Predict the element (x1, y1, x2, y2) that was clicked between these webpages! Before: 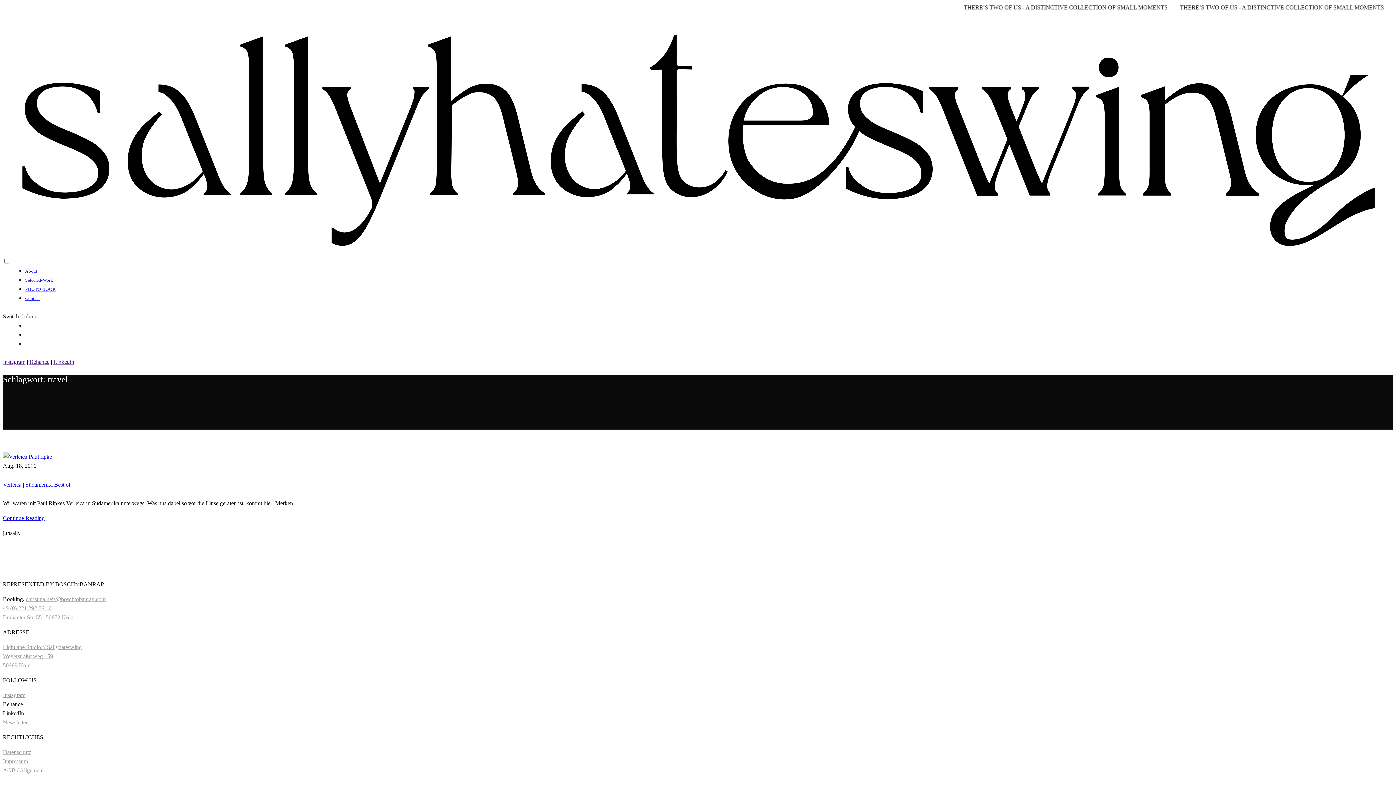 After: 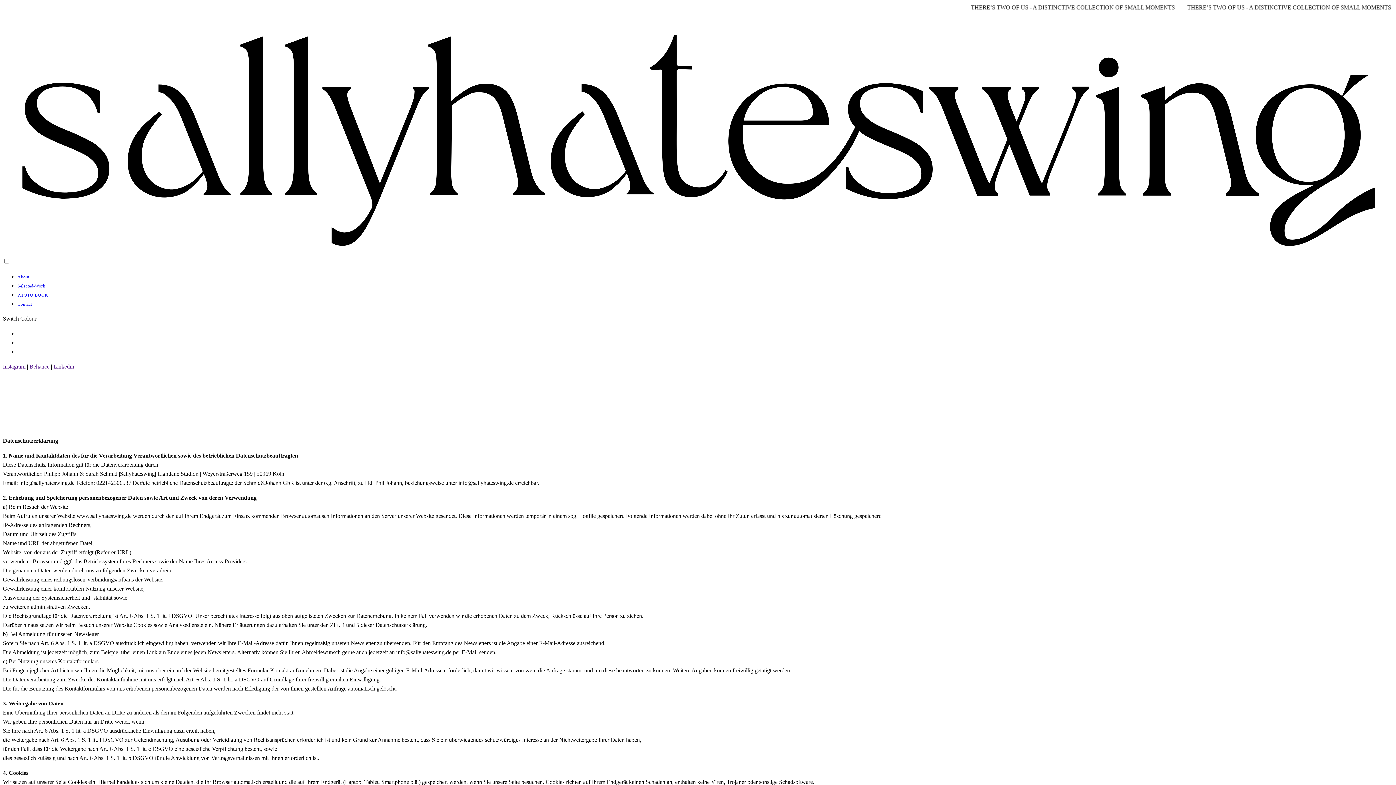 Action: label: Datenschutz bbox: (2, 749, 31, 755)